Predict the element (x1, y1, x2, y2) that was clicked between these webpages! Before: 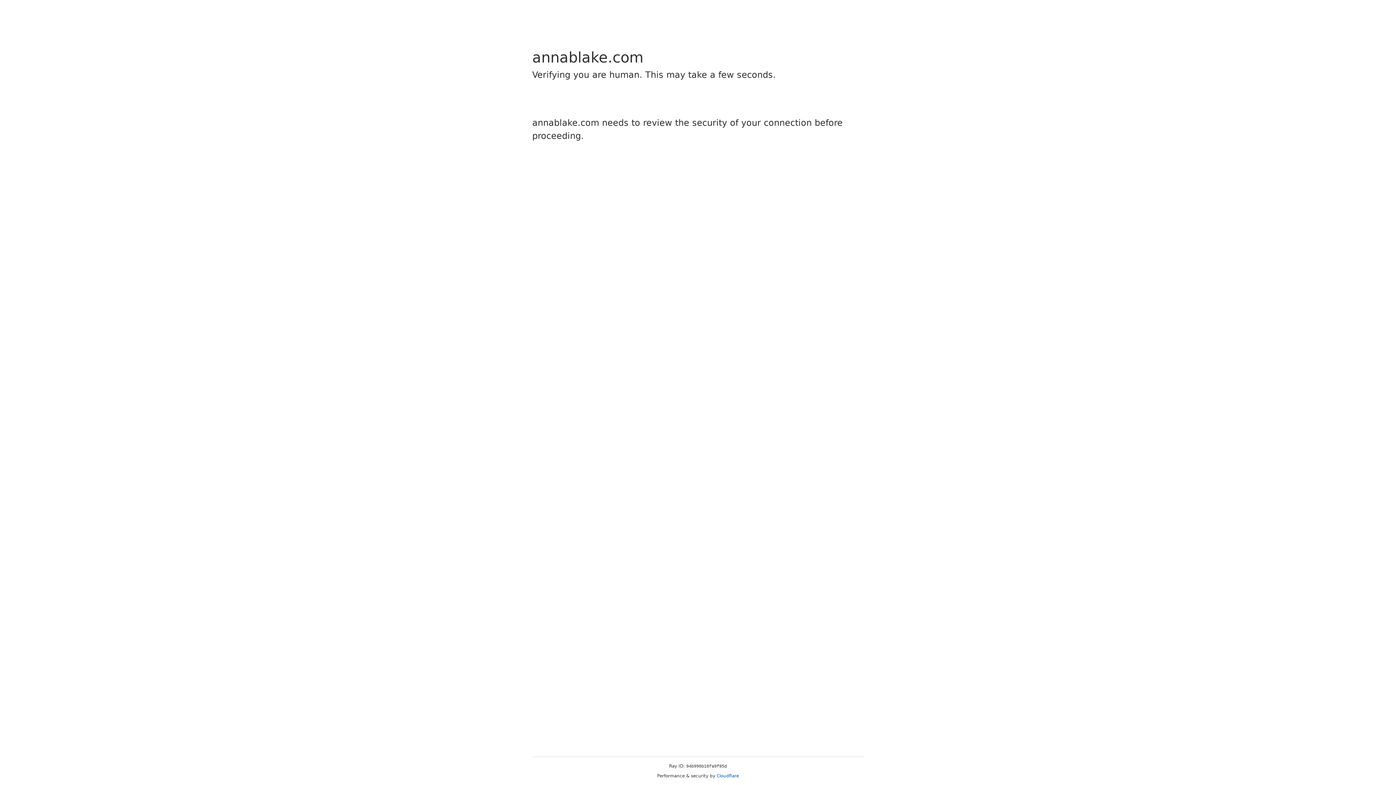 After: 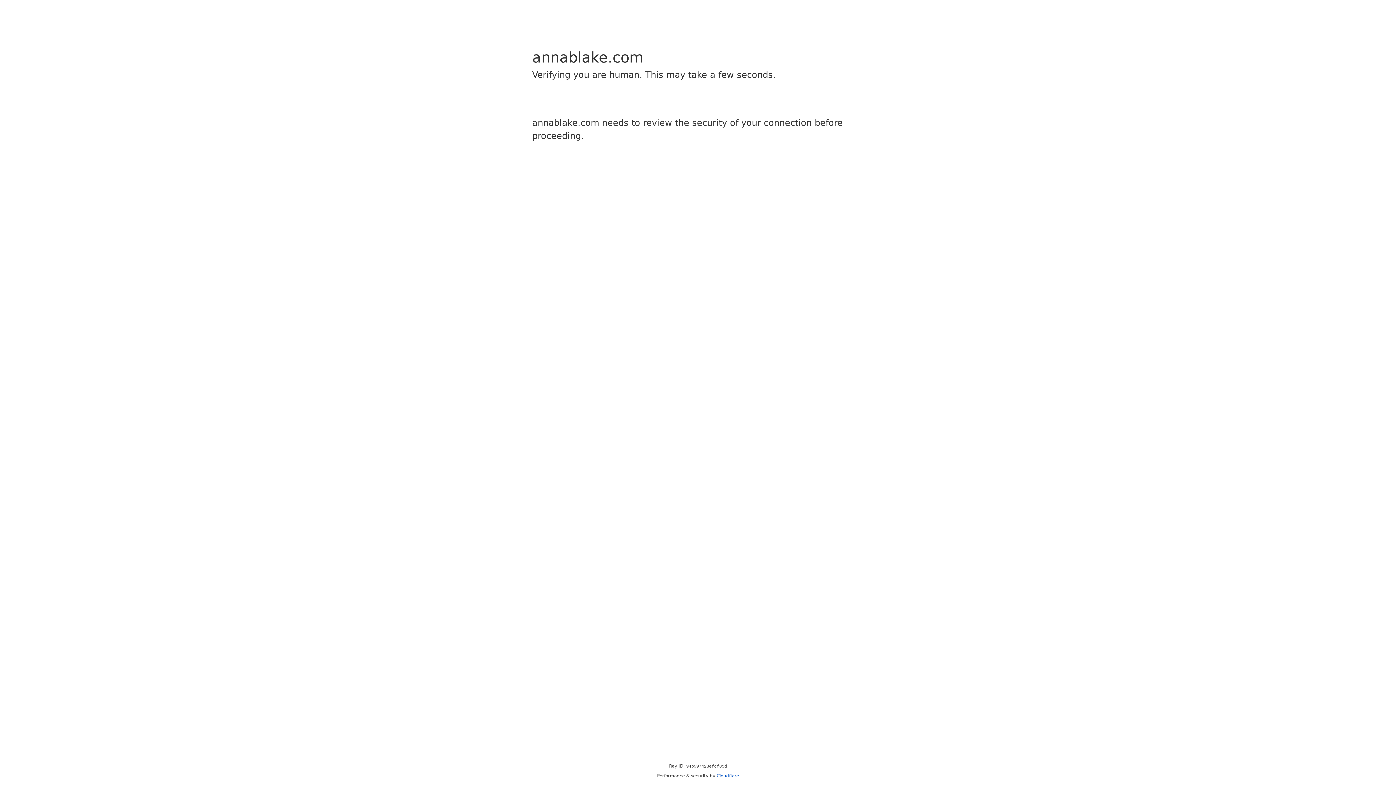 Action: bbox: (716, 773, 739, 778) label: Cloudflare